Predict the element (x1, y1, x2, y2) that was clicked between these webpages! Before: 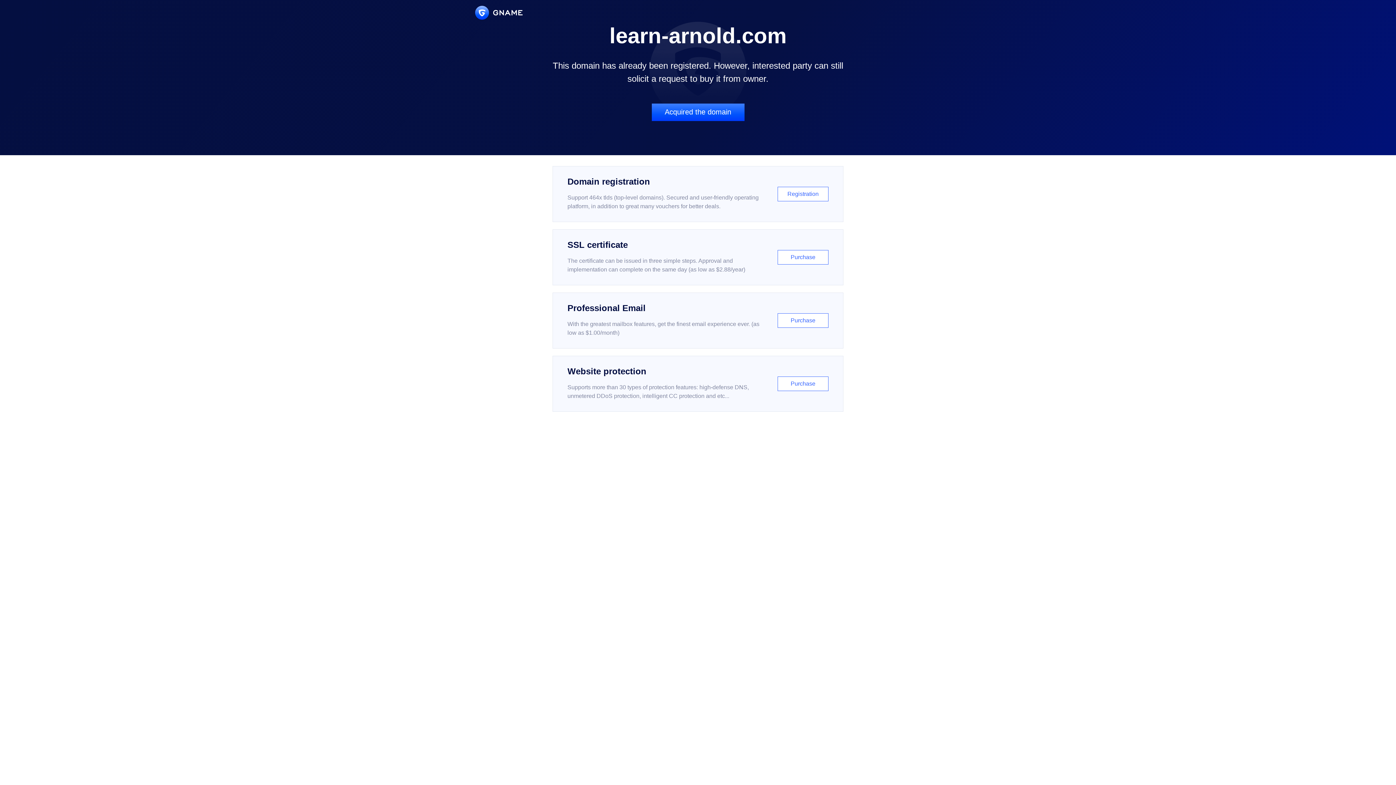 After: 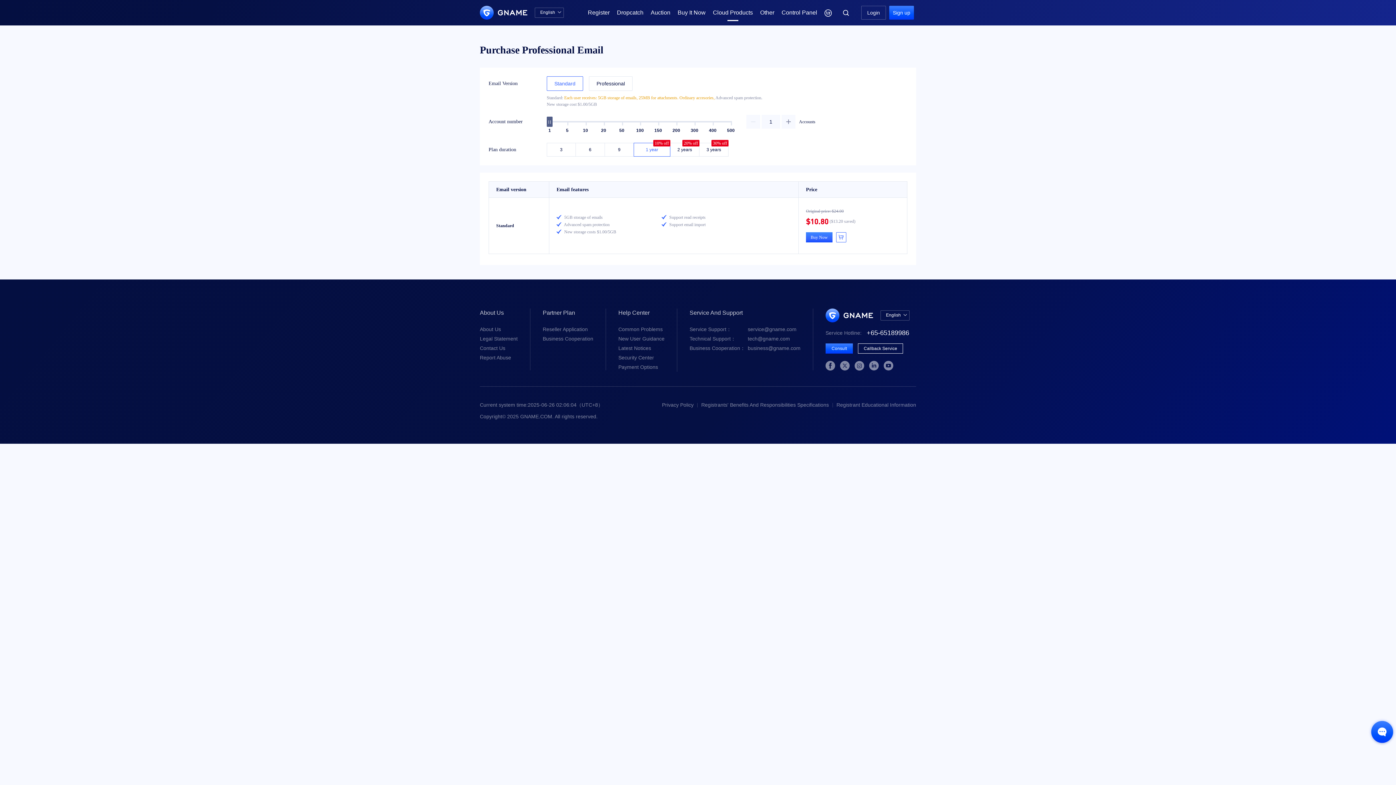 Action: bbox: (552, 292, 843, 348) label: Professional Email

With the greatest mailbox features, get the finest email experience ever. (as low as $1.00/month)

Purchase